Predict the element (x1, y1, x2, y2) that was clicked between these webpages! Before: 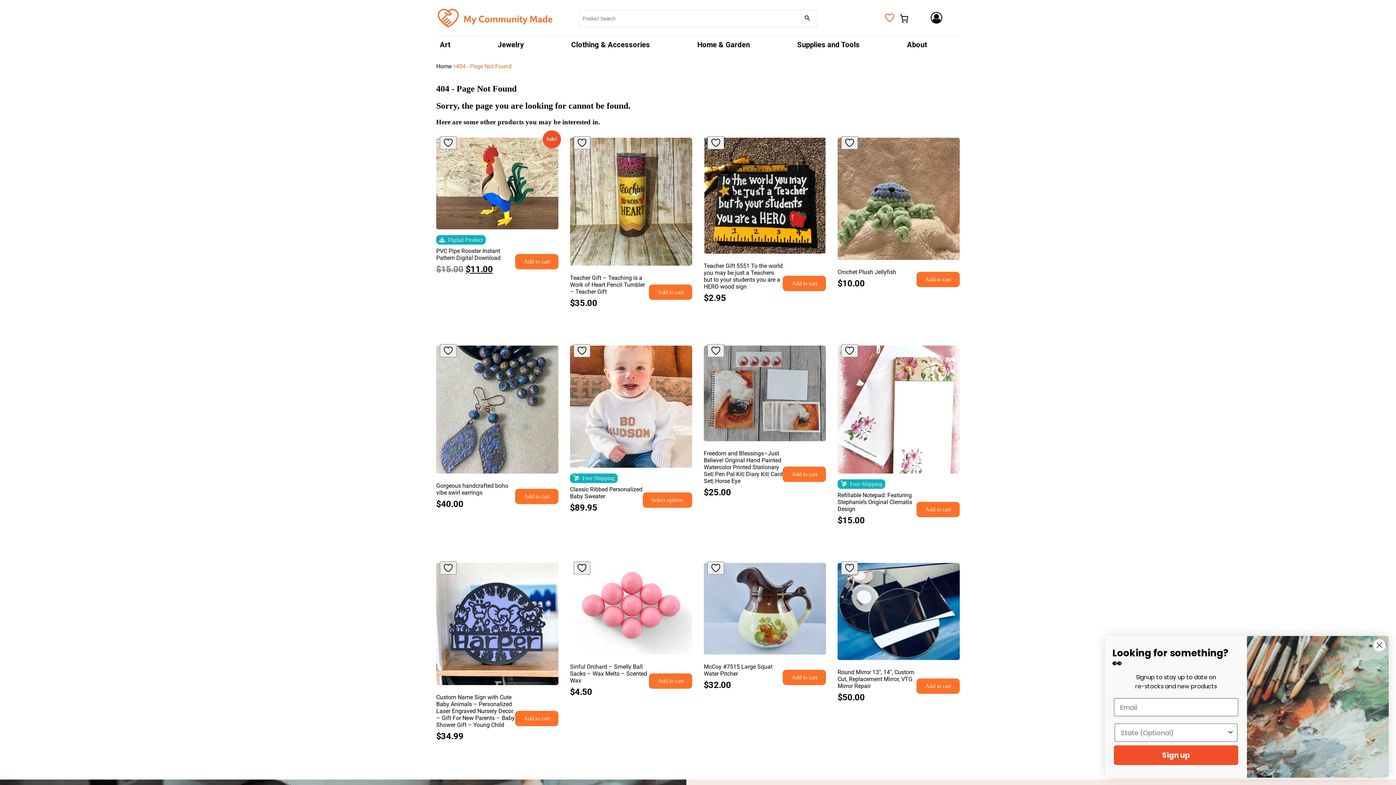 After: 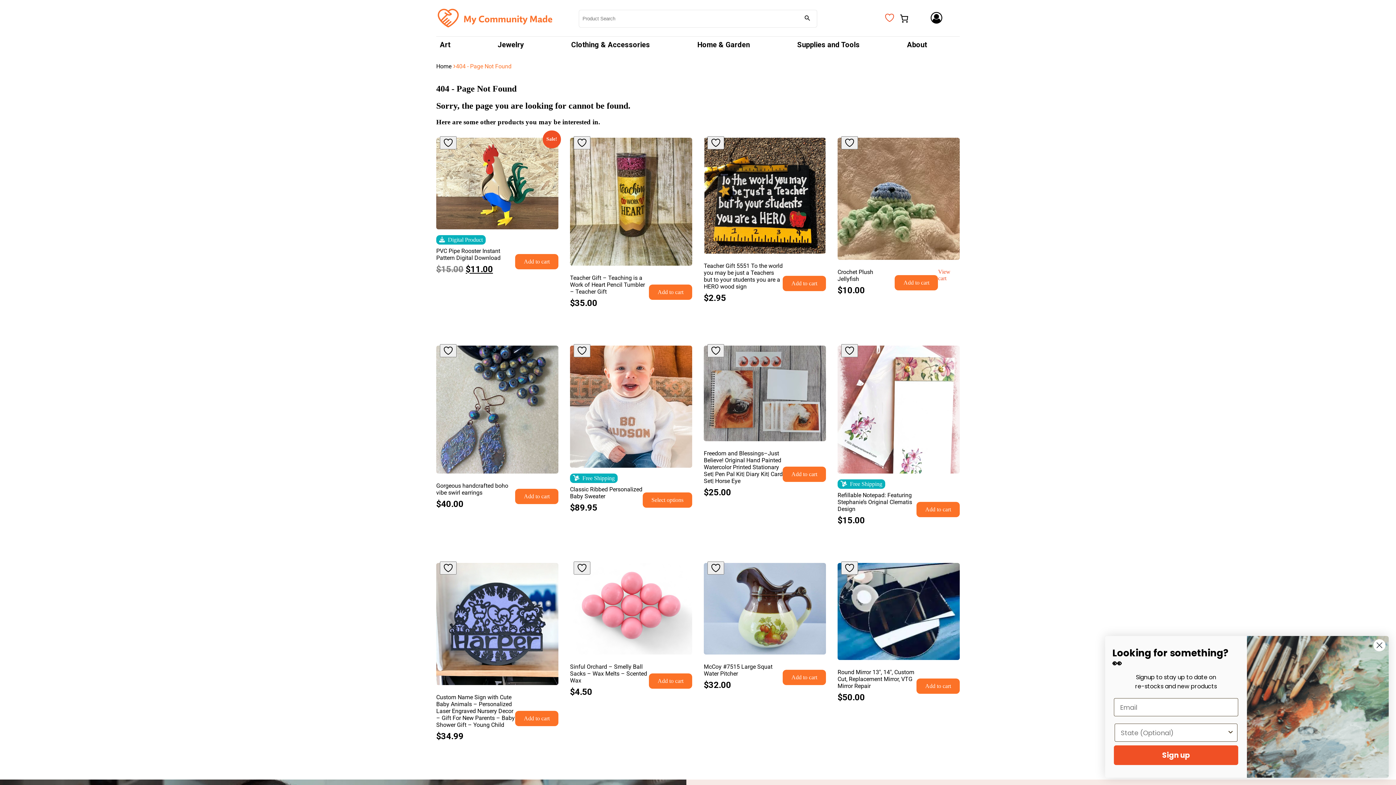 Action: label: Add to cart: “Crochet Plush Jellyfish” bbox: (916, 271, 960, 287)